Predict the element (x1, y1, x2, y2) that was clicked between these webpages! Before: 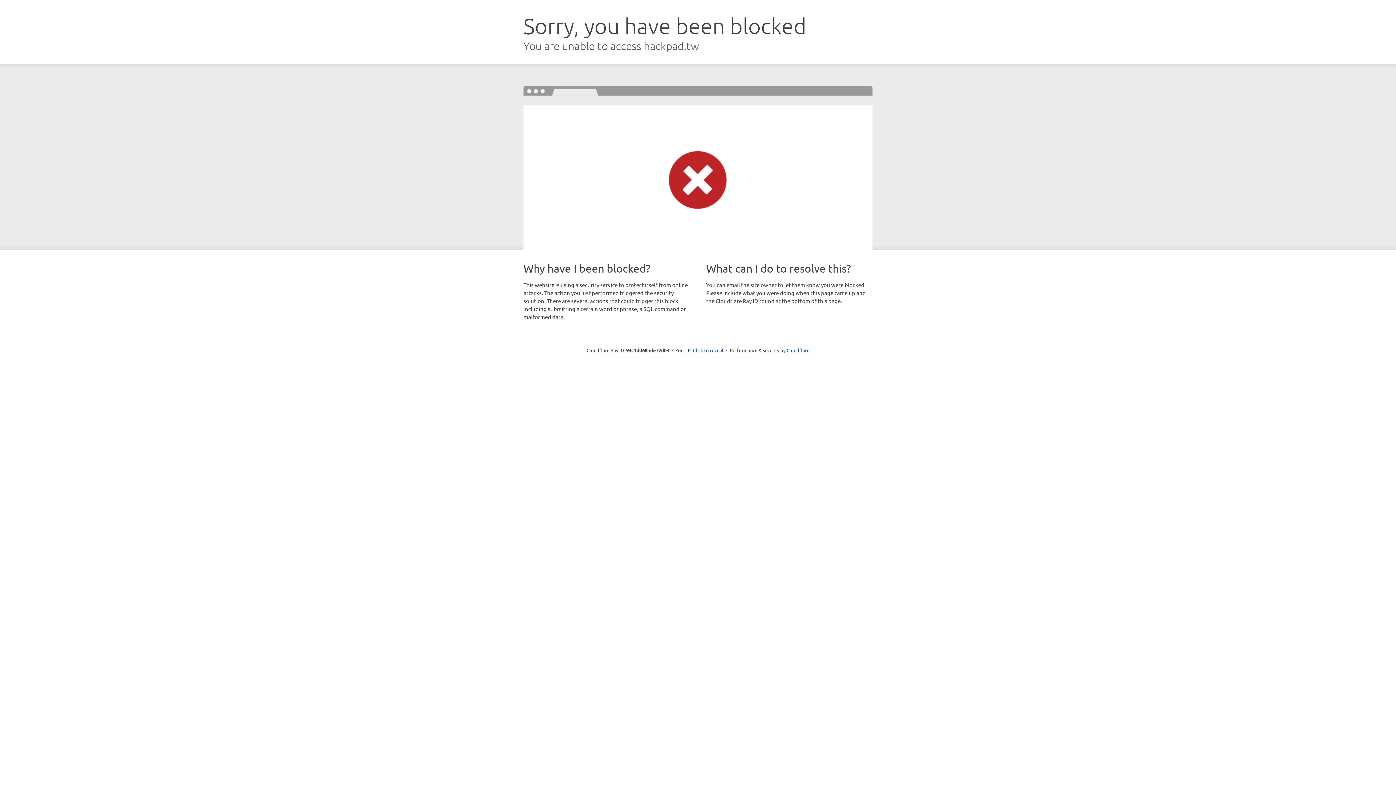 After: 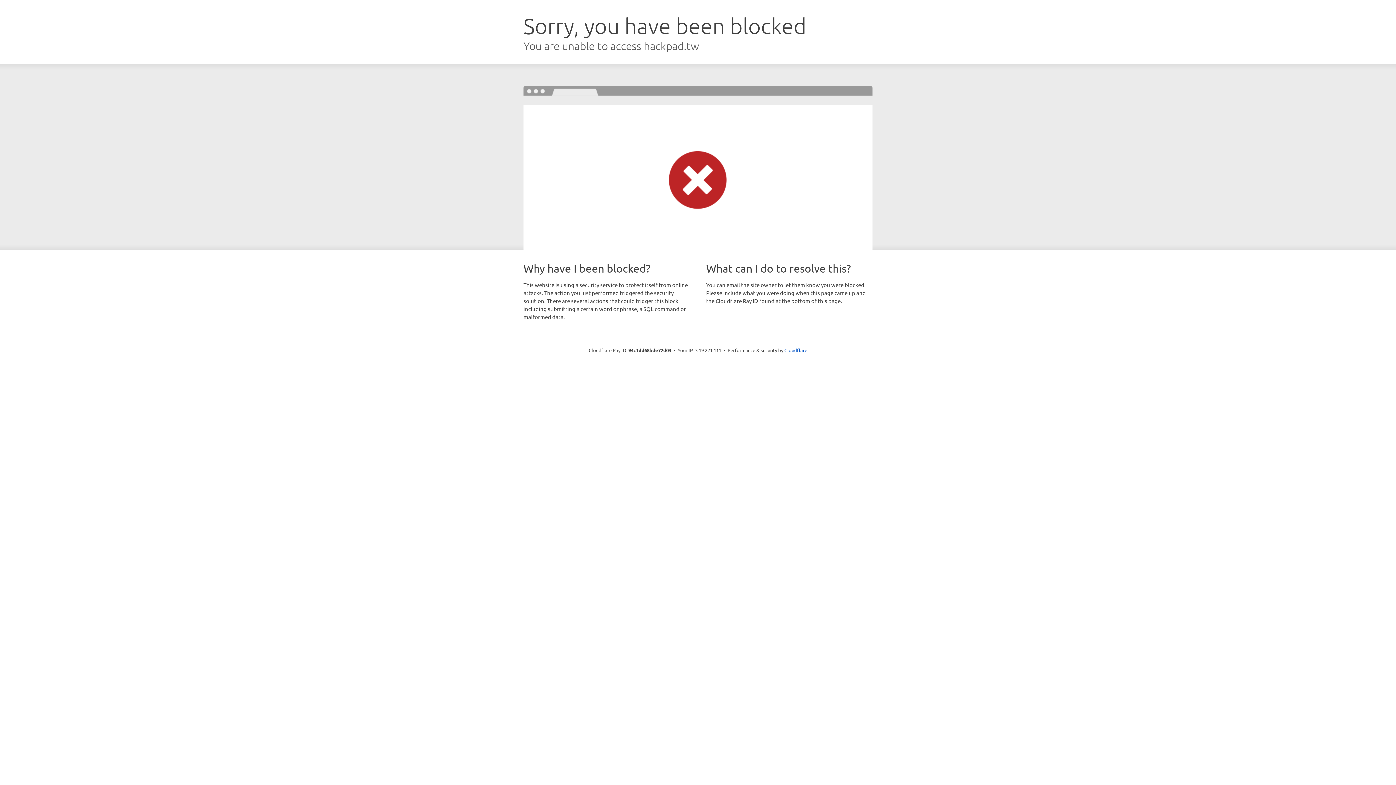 Action: label: Click to reveal bbox: (693, 346, 723, 353)